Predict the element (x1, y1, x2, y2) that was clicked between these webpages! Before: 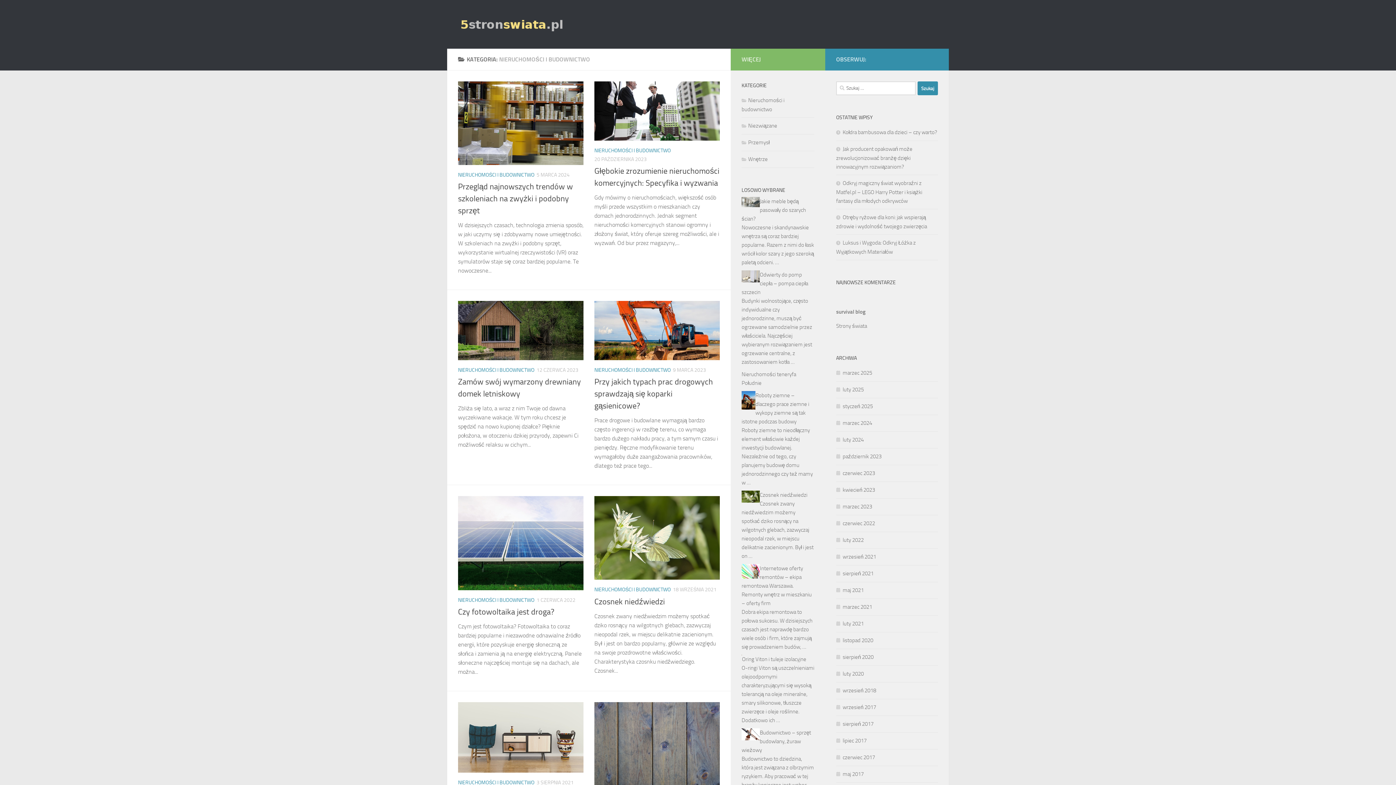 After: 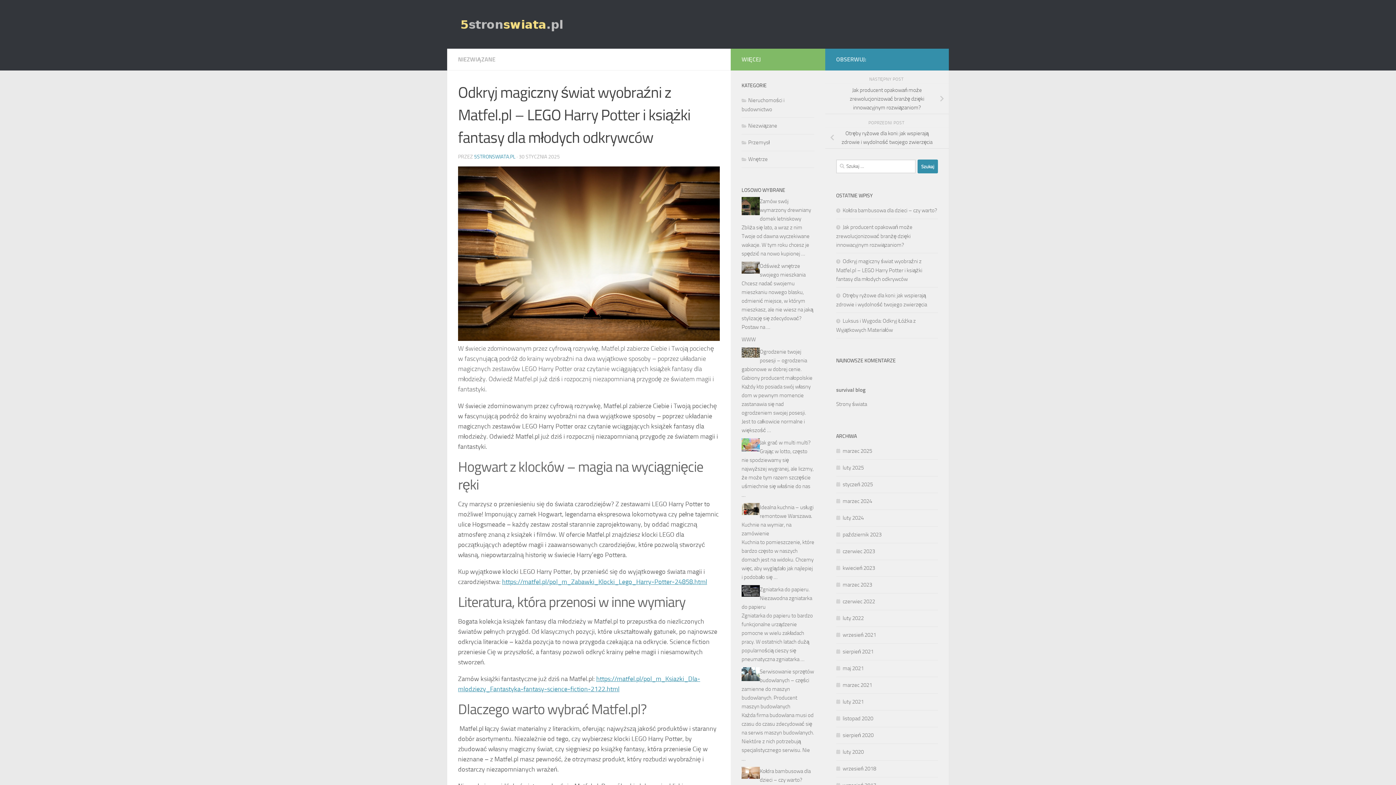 Action: bbox: (836, 180, 922, 204) label: Odkryj magiczny świat wyobraźni z Matfel.pl – LEGO Harry Potter i książki fantasy dla młodych odkrywców